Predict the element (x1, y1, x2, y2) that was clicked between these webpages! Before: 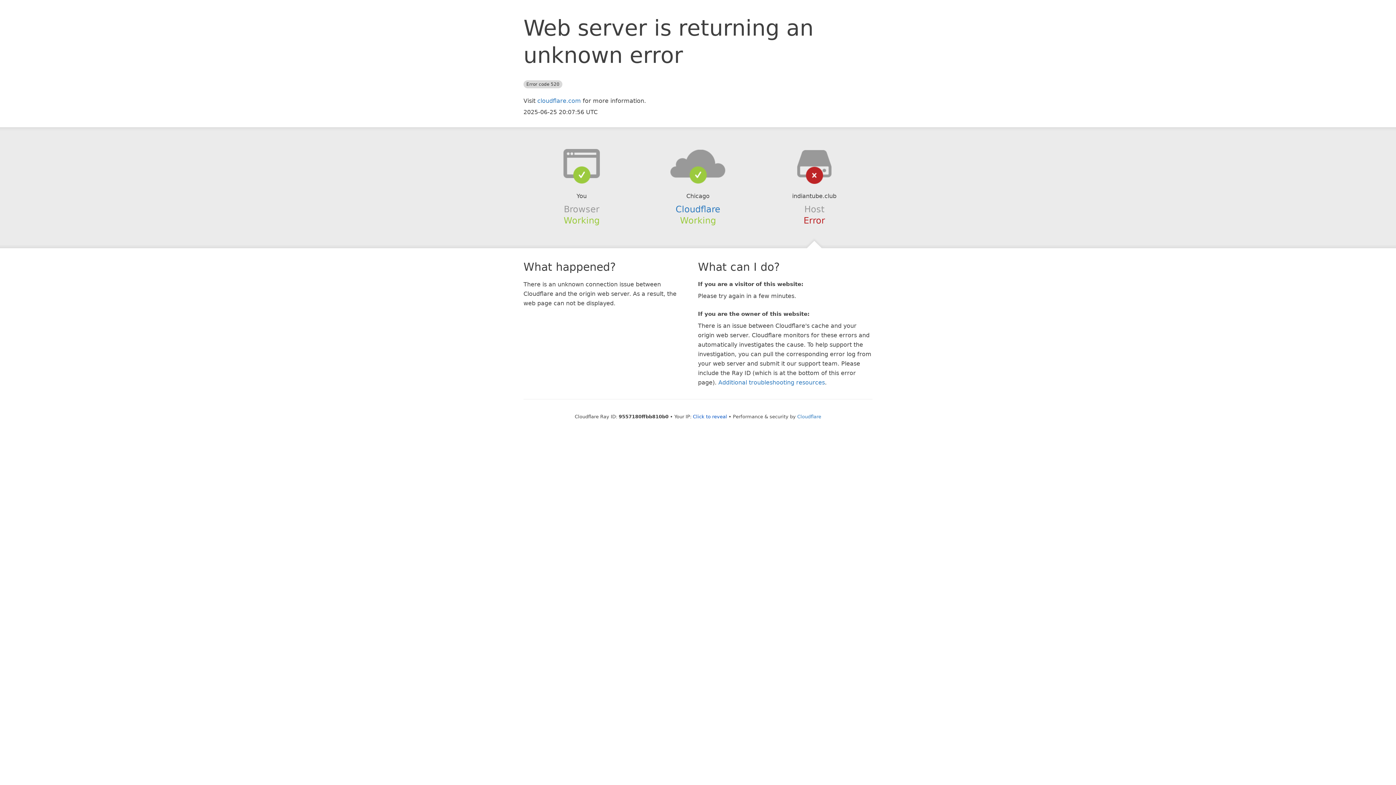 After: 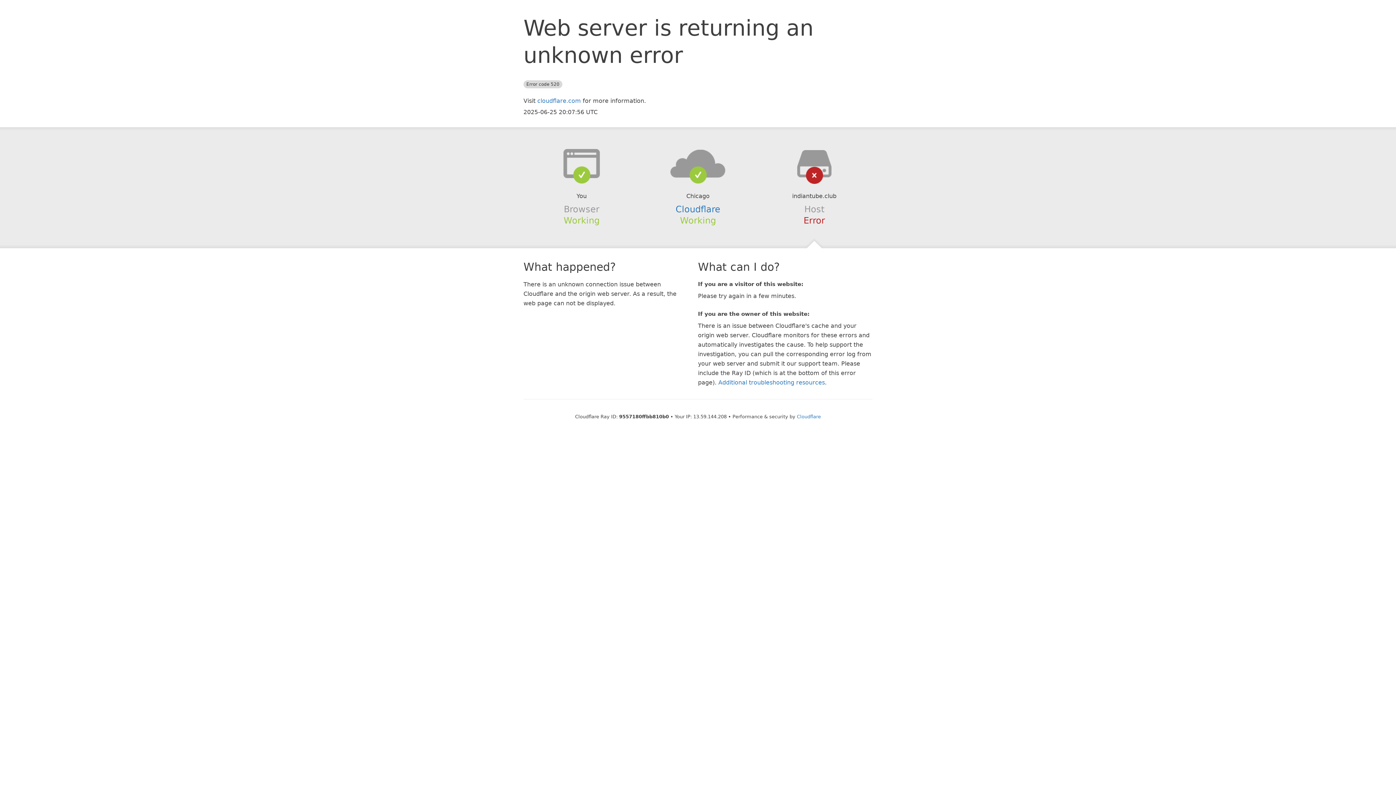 Action: bbox: (693, 414, 727, 419) label: Click to reveal